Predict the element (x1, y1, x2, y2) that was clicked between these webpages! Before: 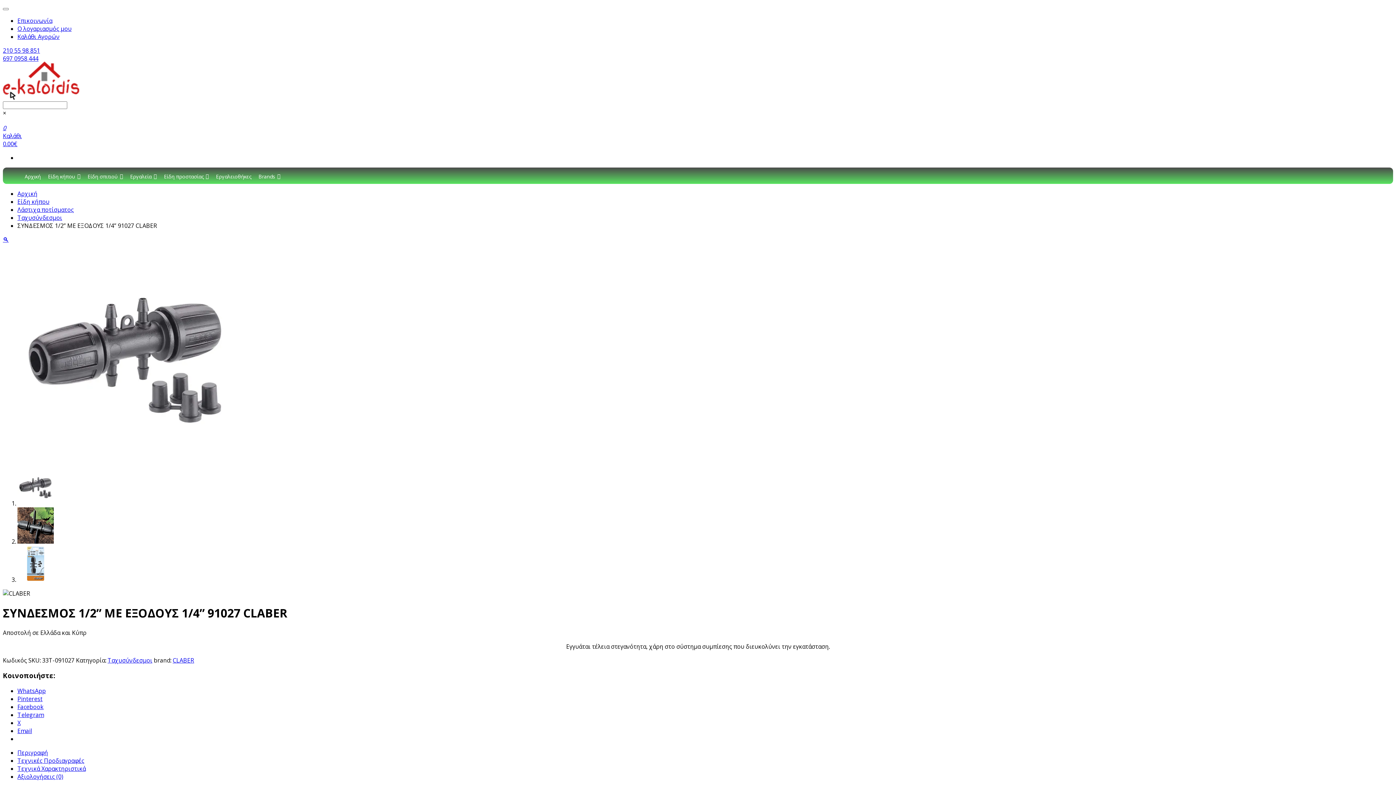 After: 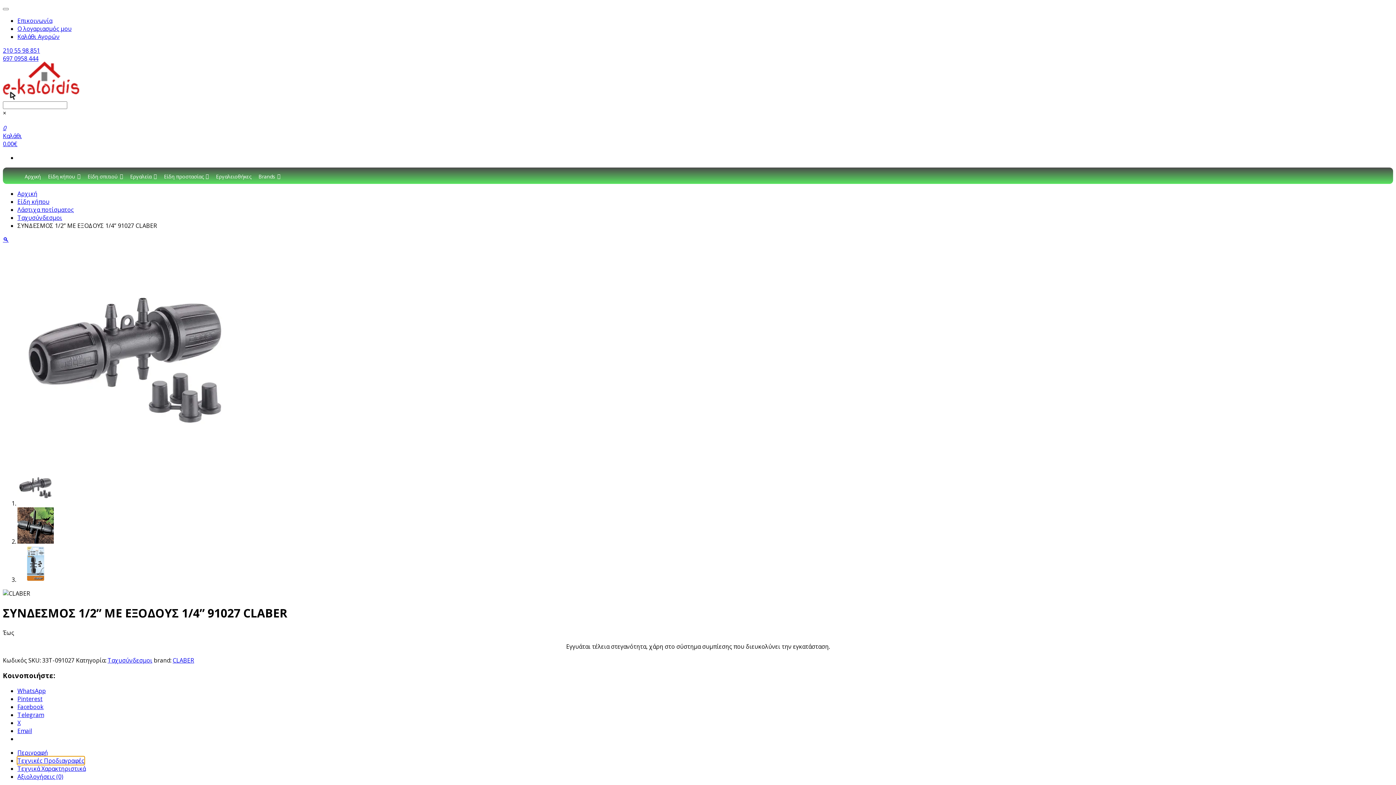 Action: bbox: (17, 757, 84, 765) label: Τεχνικές Προδιαγραφές